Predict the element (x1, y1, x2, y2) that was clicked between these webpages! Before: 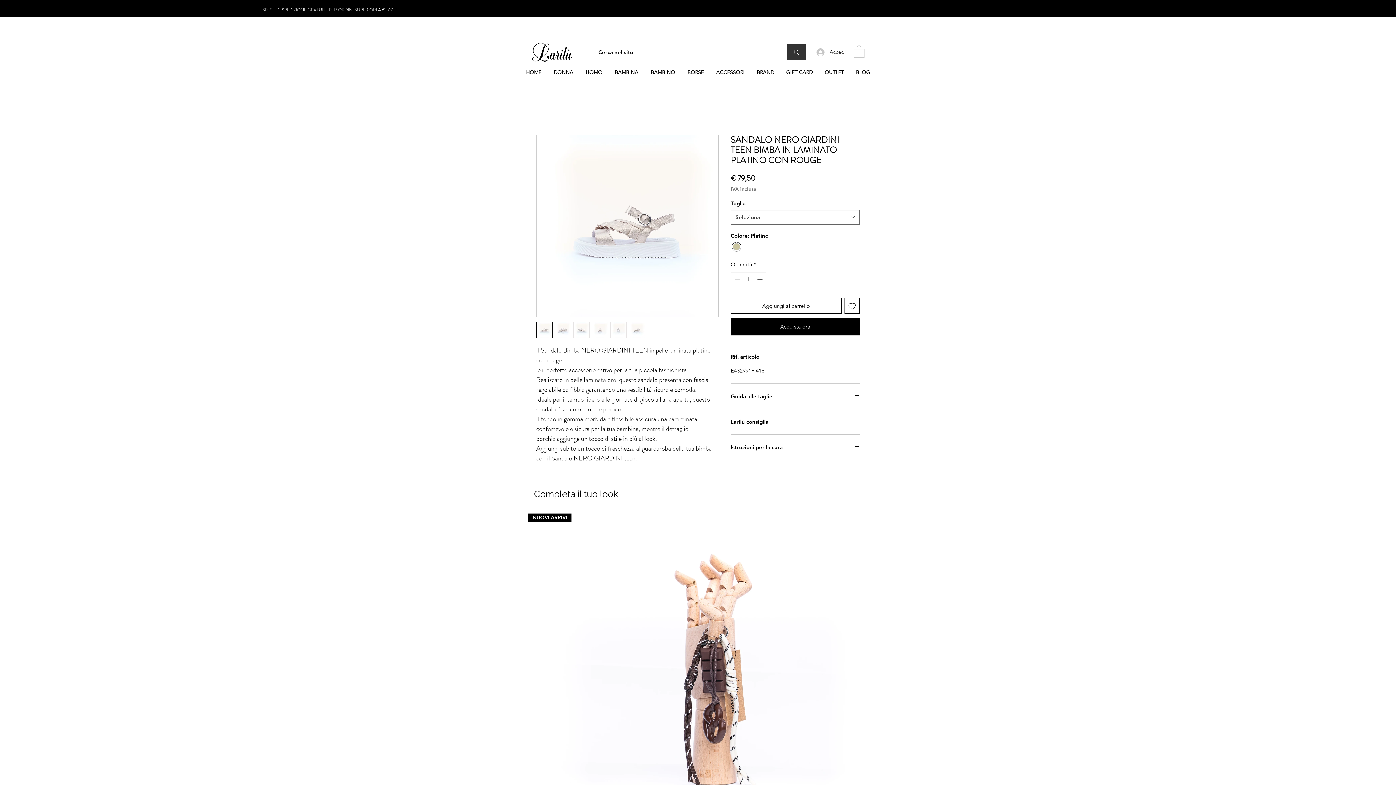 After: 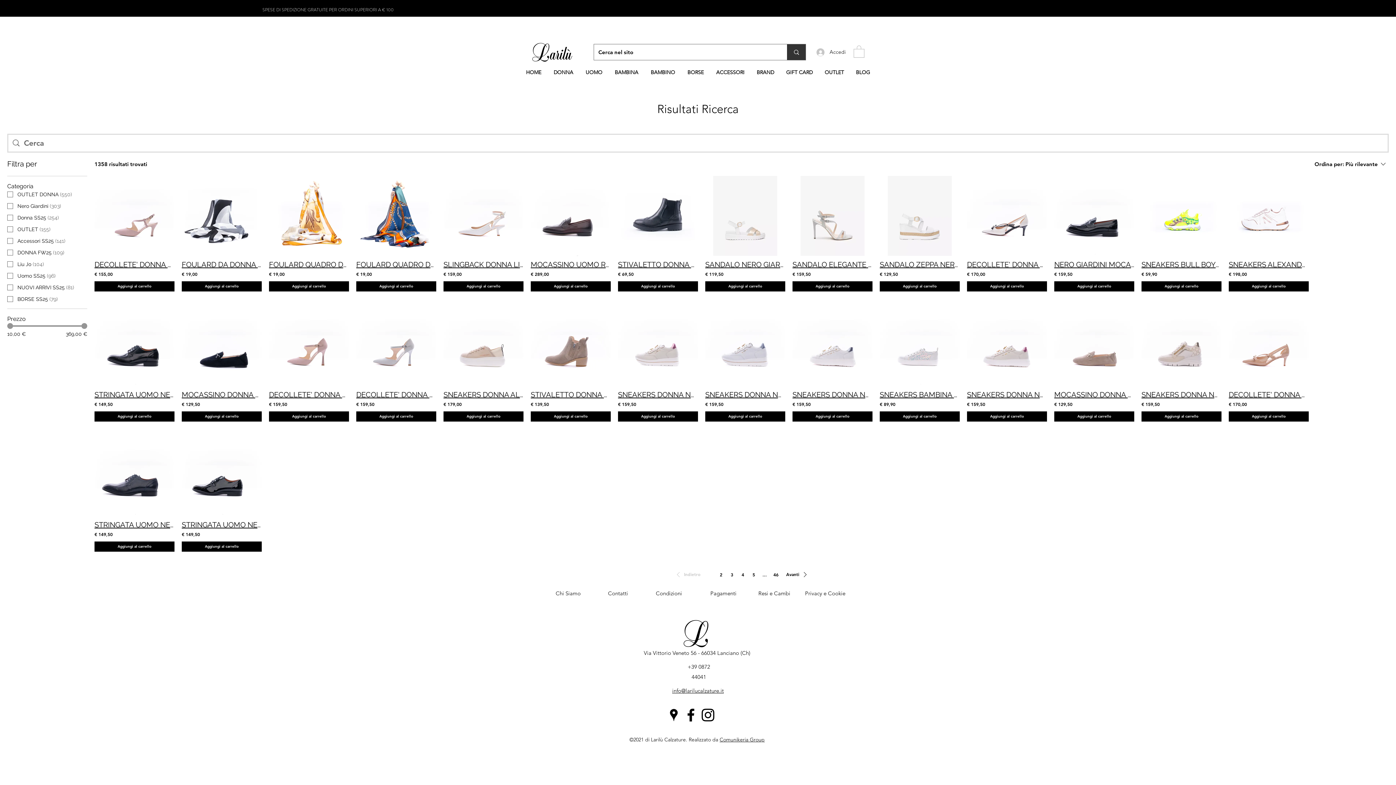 Action: bbox: (787, 44, 805, 60) label: Cerca nel sito